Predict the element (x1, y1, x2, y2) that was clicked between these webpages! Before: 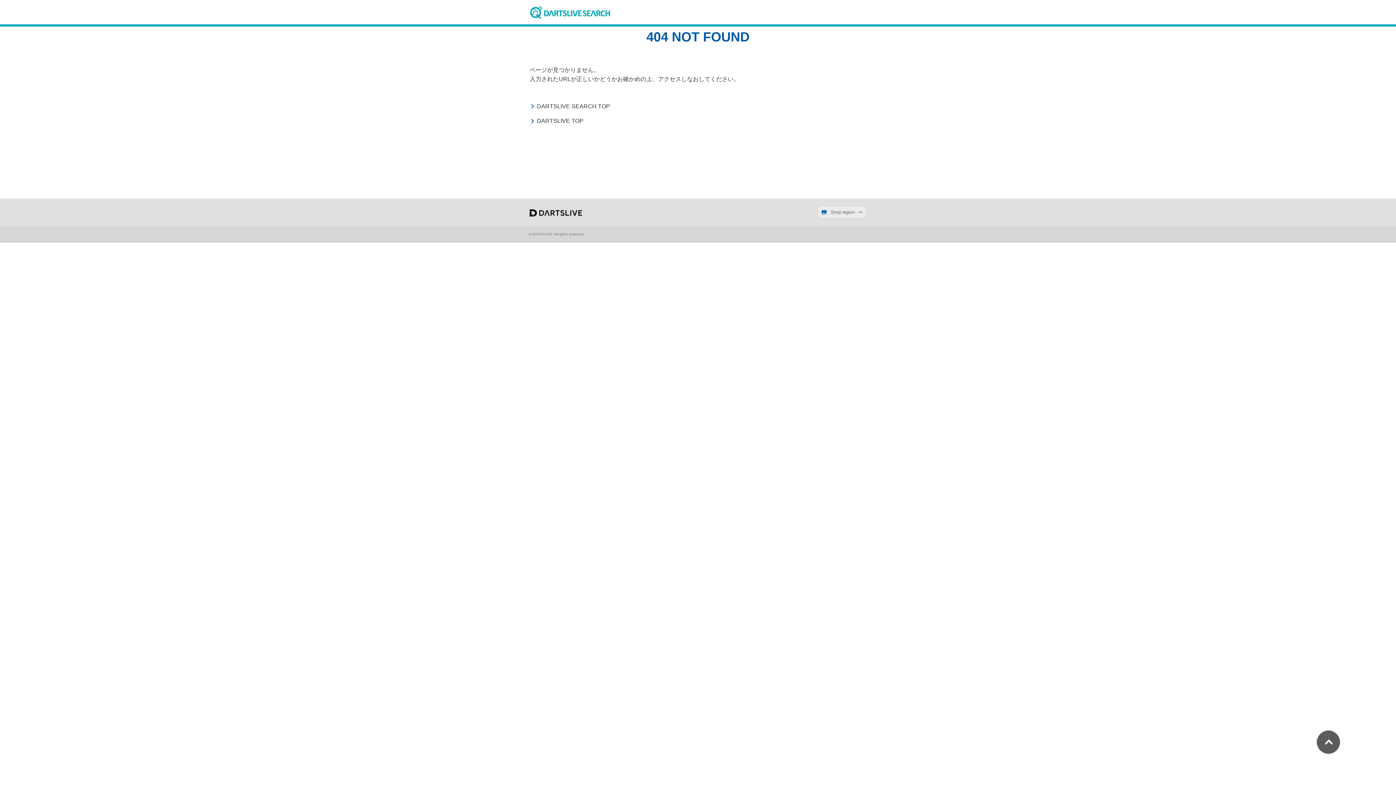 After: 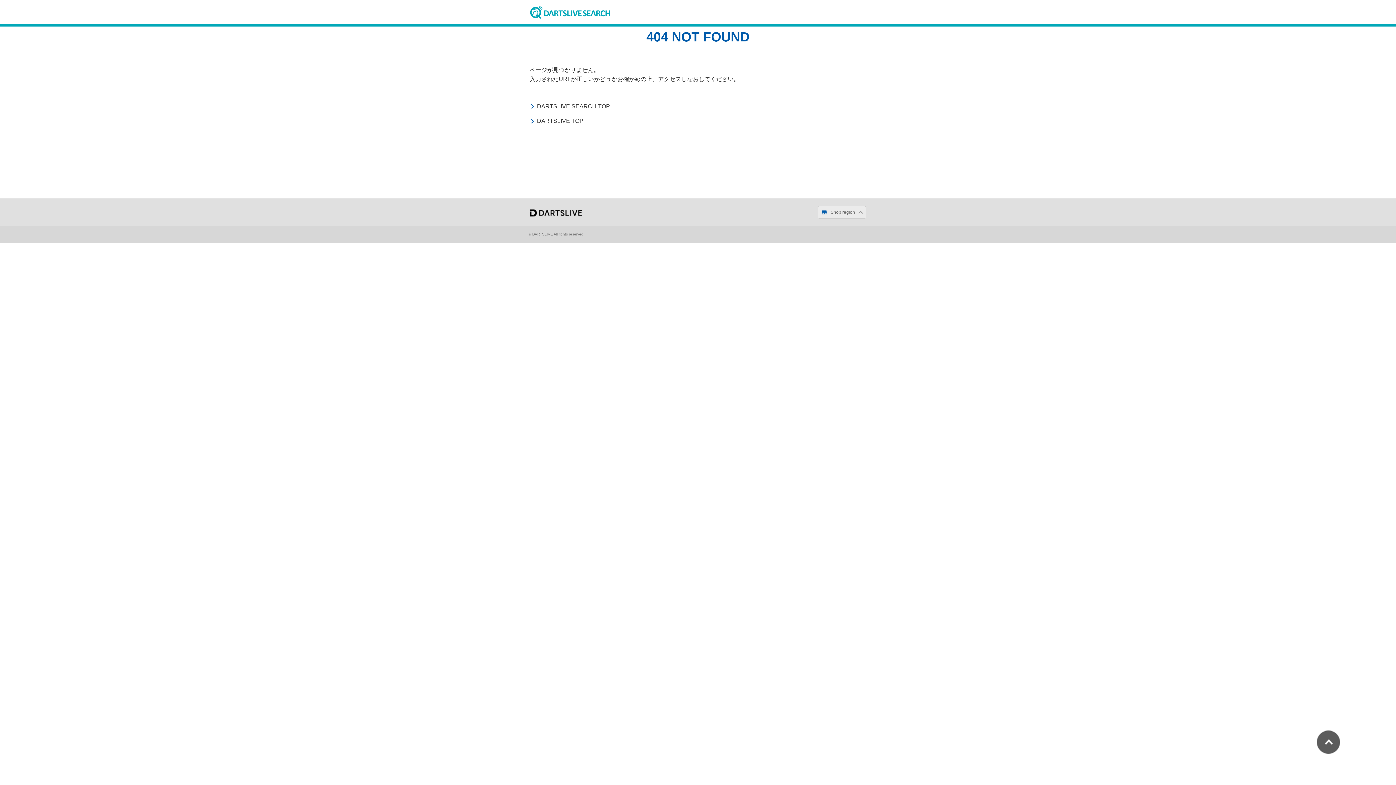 Action: label: DARTSLIVE bbox: (532, 232, 553, 236)